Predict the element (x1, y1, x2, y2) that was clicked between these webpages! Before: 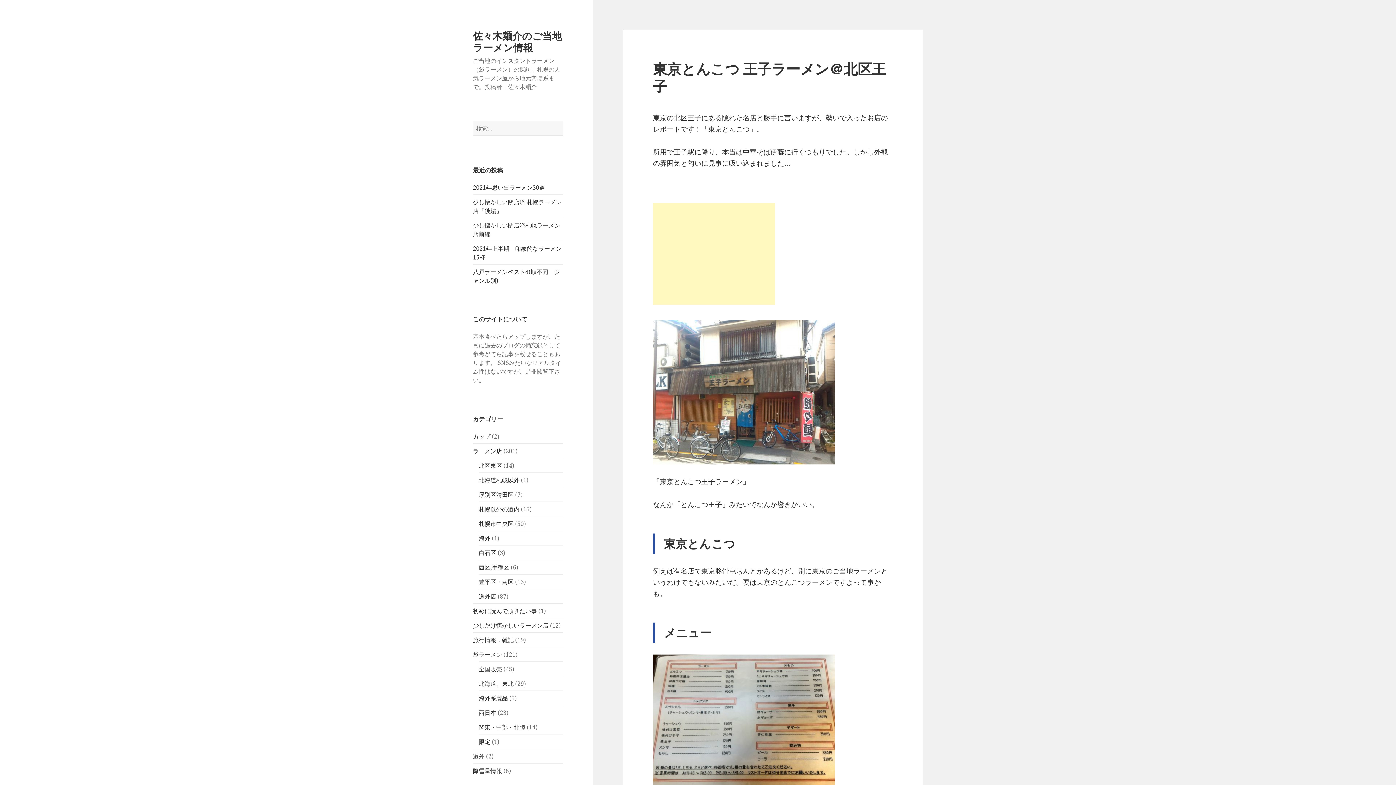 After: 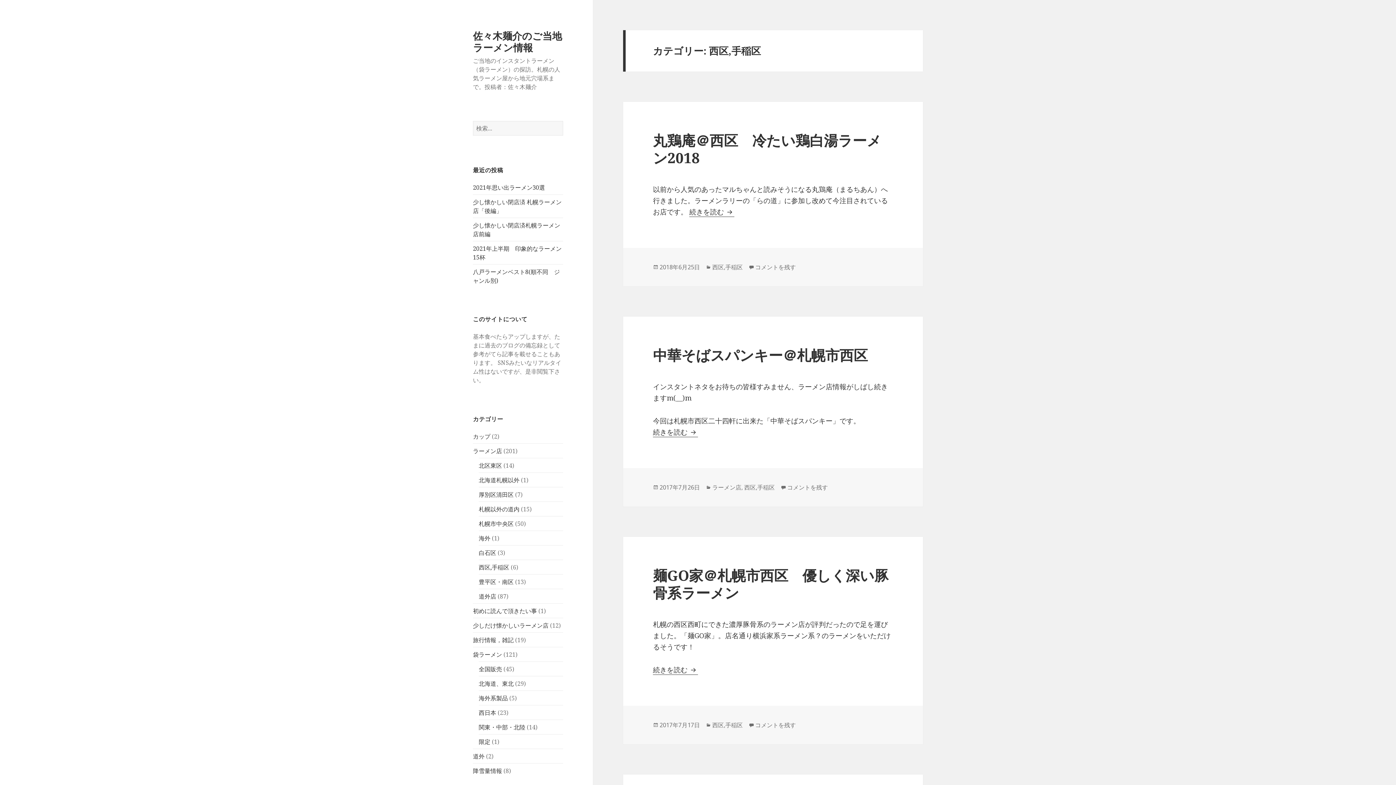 Action: bbox: (478, 563, 509, 571) label: 西区,手稲区